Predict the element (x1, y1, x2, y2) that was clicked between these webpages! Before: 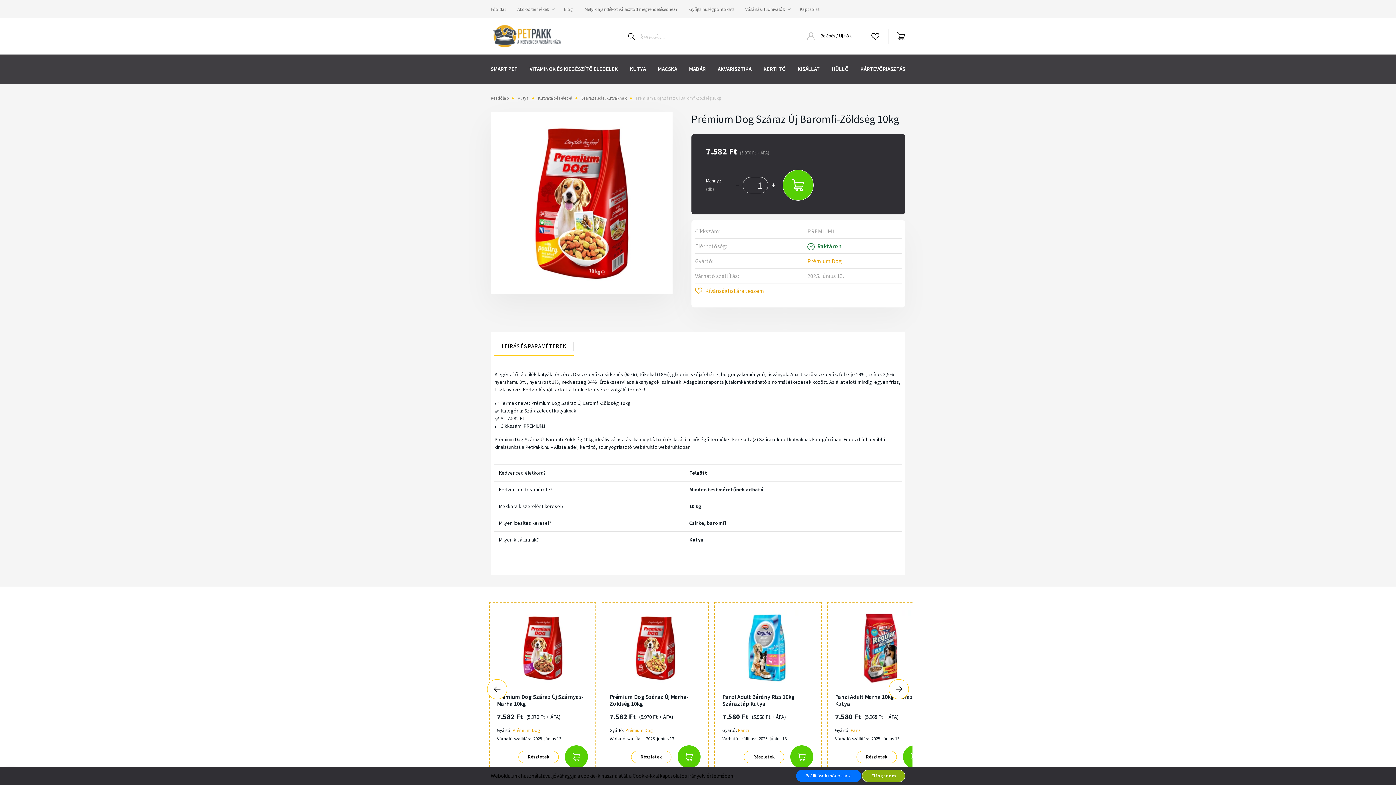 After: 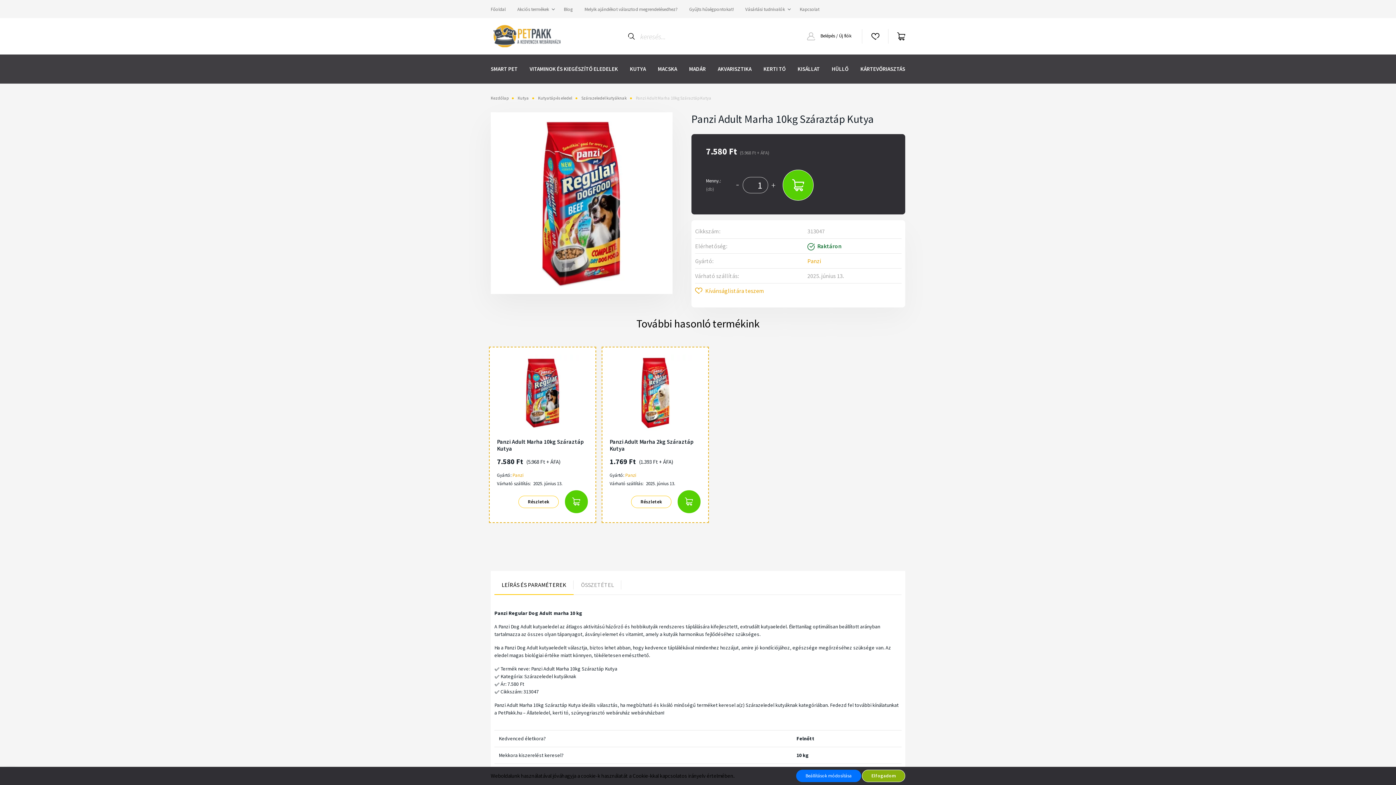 Action: bbox: (835, 693, 922, 707) label: Panzi Adult Marha 10kg Száraztáp Kutya